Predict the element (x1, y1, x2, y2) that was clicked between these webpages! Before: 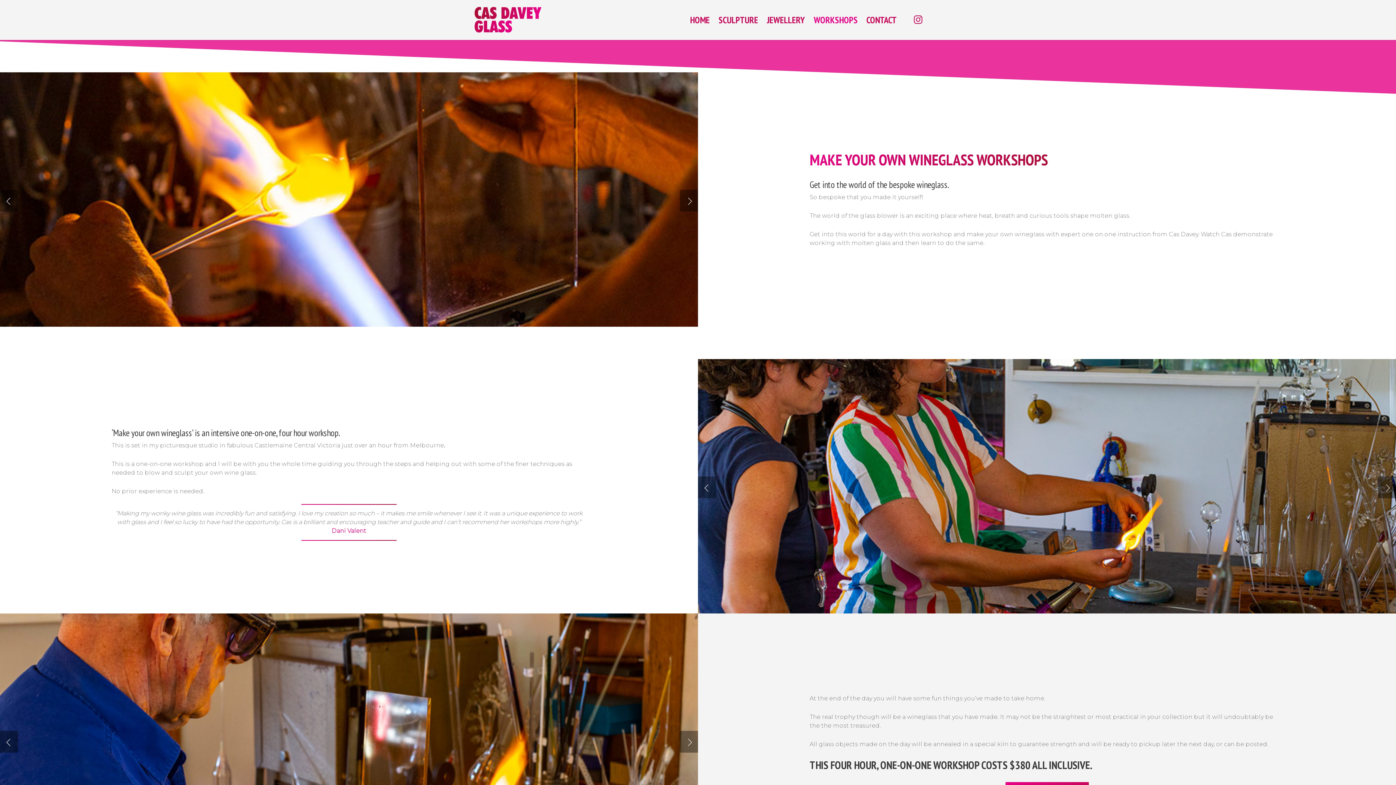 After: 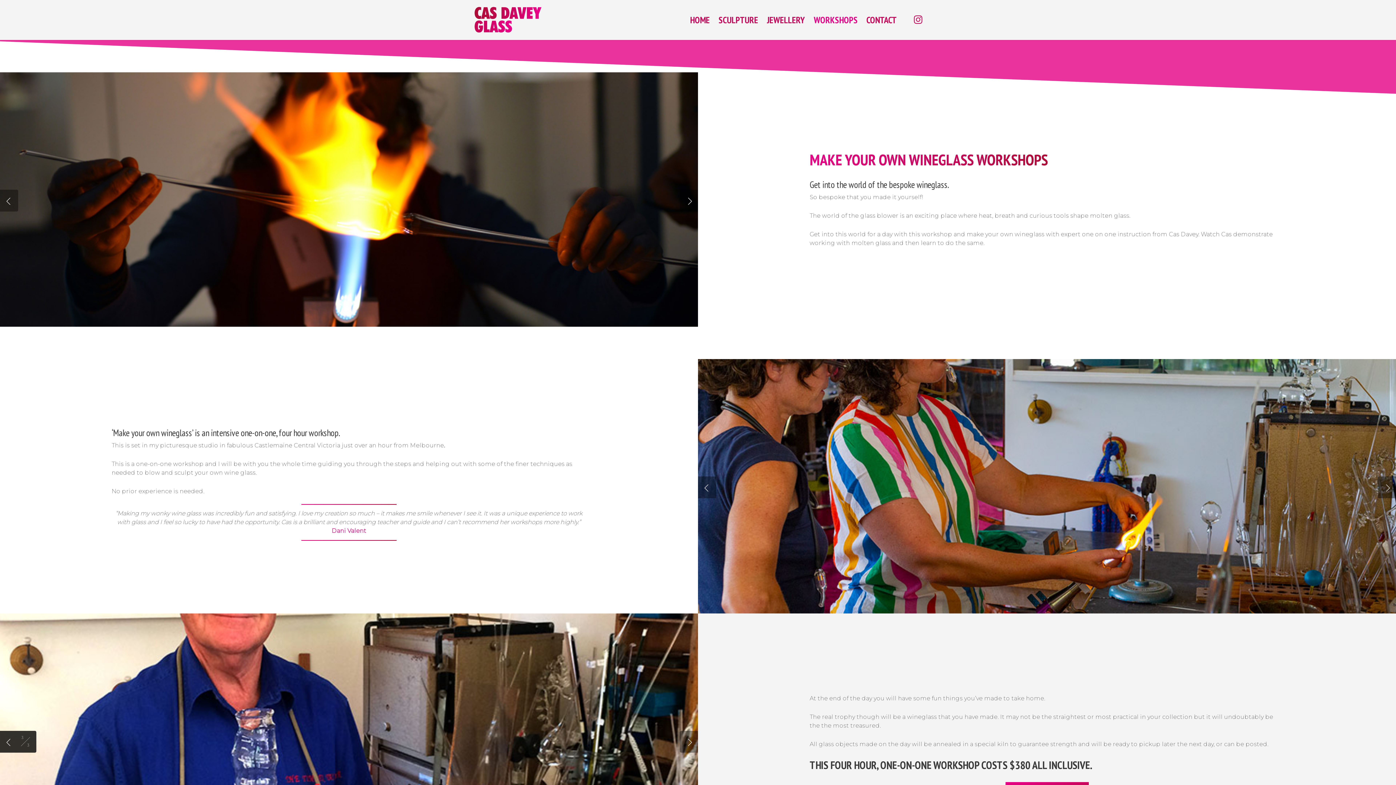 Action: bbox: (0, 731, 18, 753) label: 1
3